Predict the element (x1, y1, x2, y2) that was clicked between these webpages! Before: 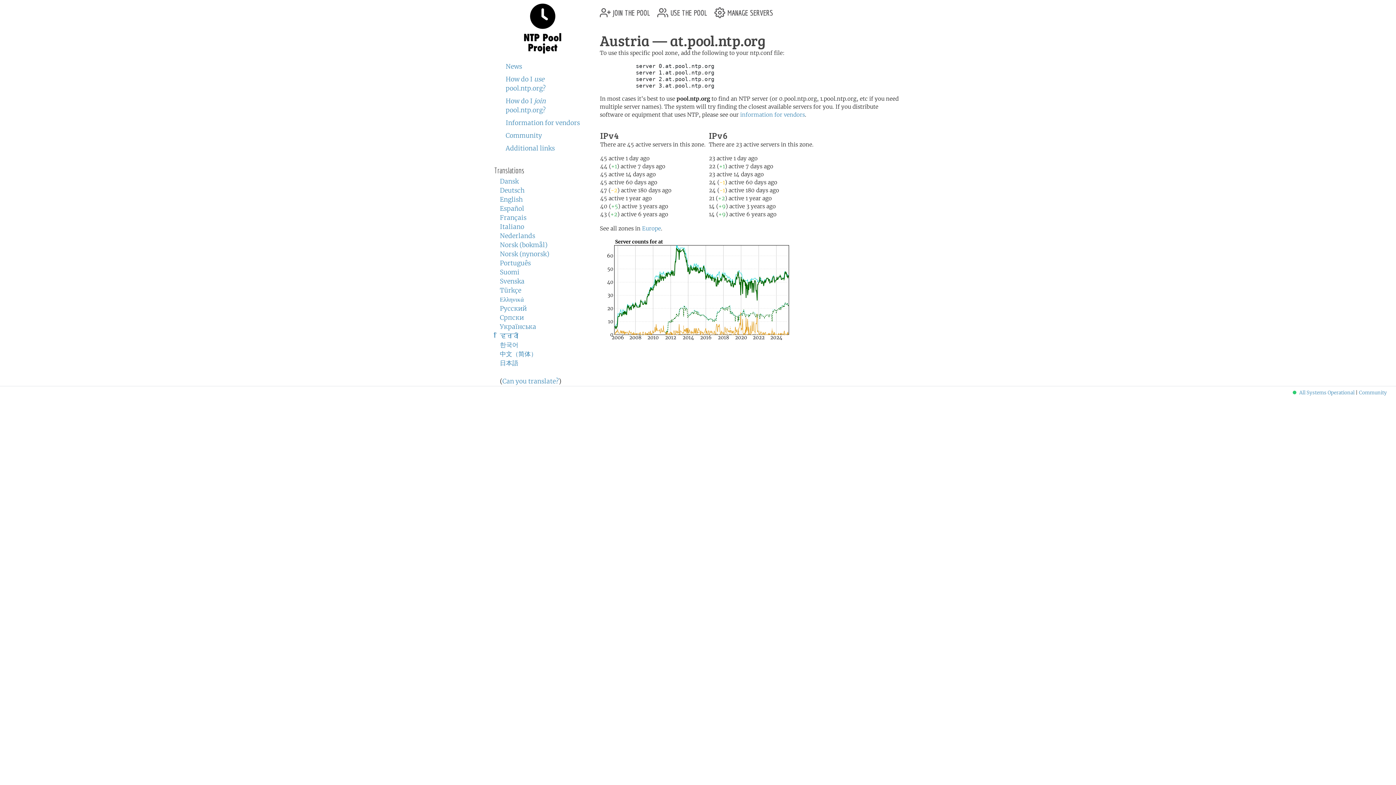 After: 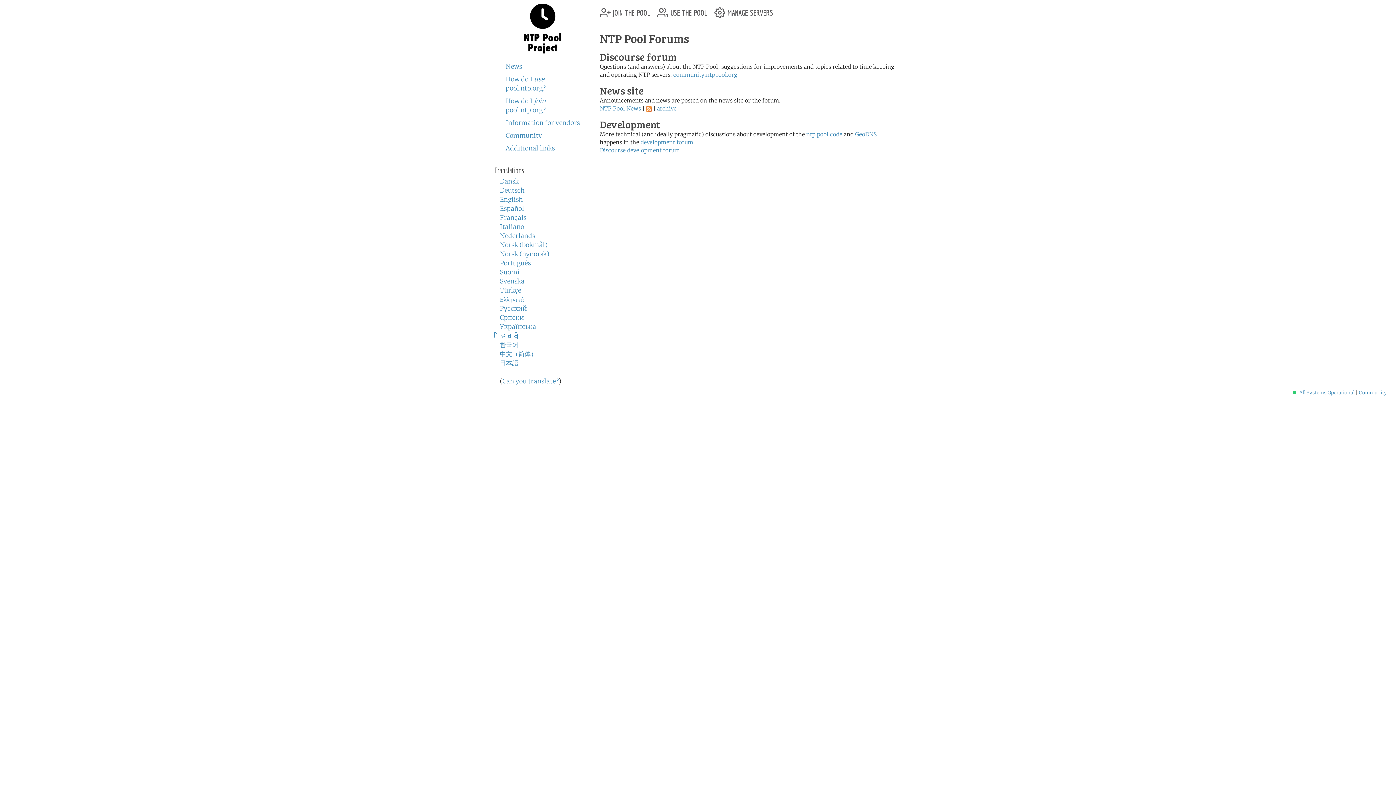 Action: label: Community bbox: (505, 131, 542, 139)